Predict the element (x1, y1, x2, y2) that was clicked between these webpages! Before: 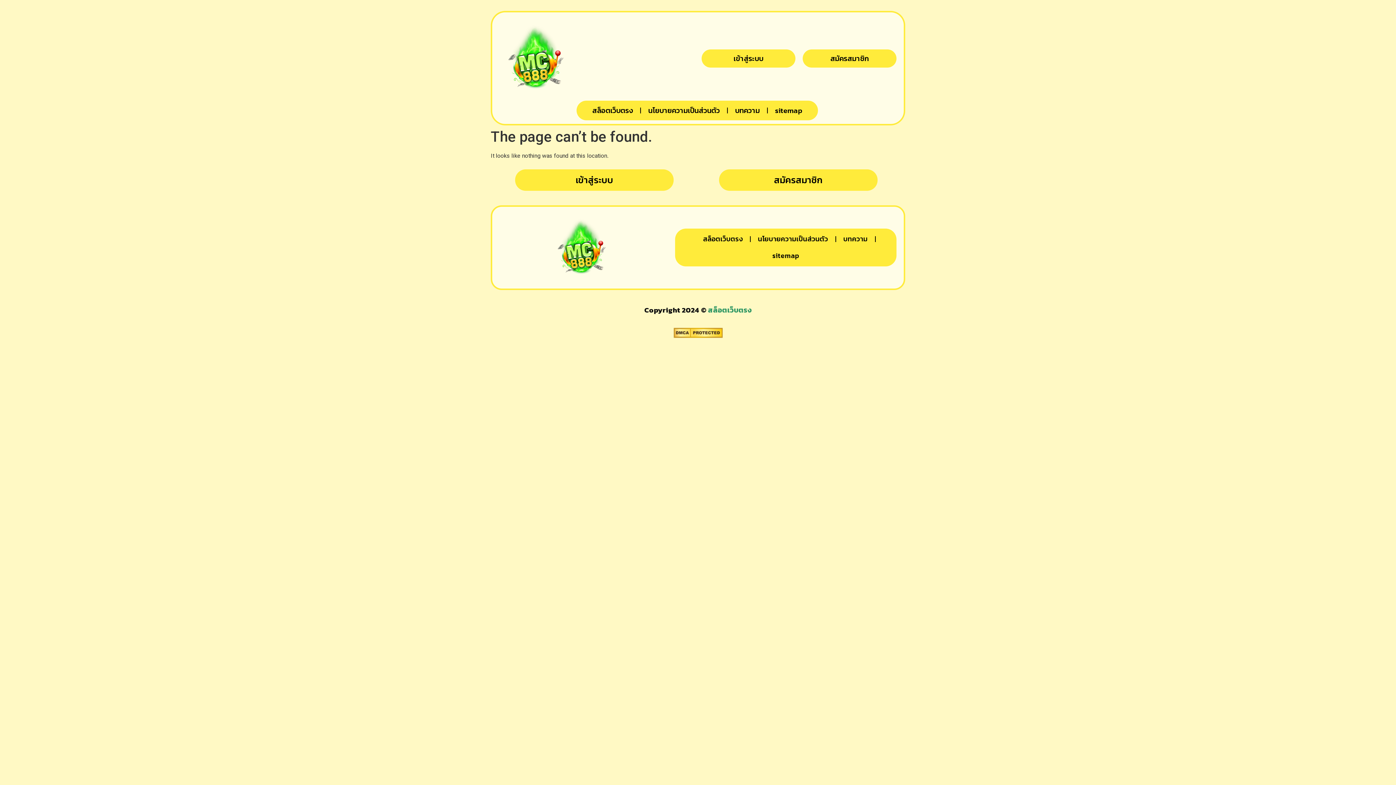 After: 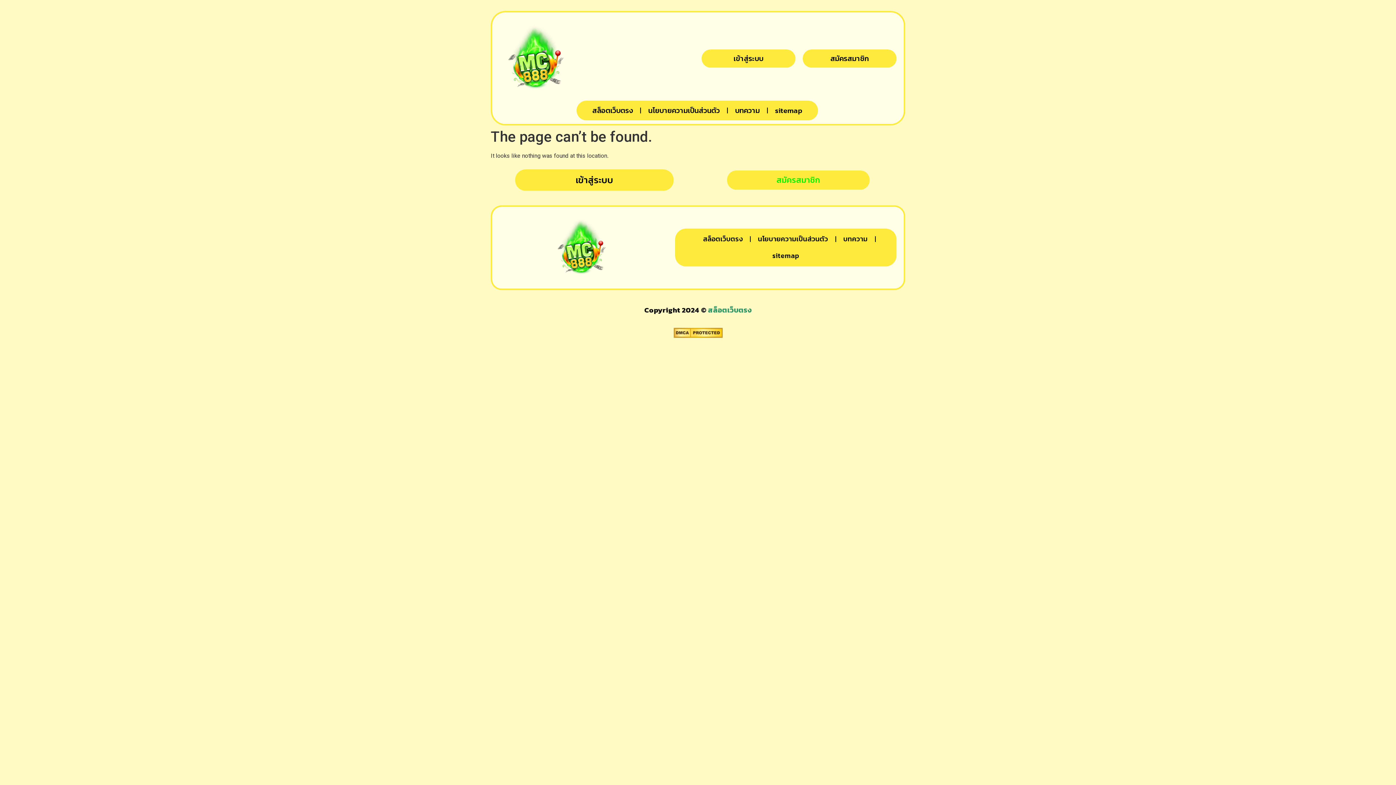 Action: label: สมัครสมาชิก bbox: (719, 169, 877, 190)